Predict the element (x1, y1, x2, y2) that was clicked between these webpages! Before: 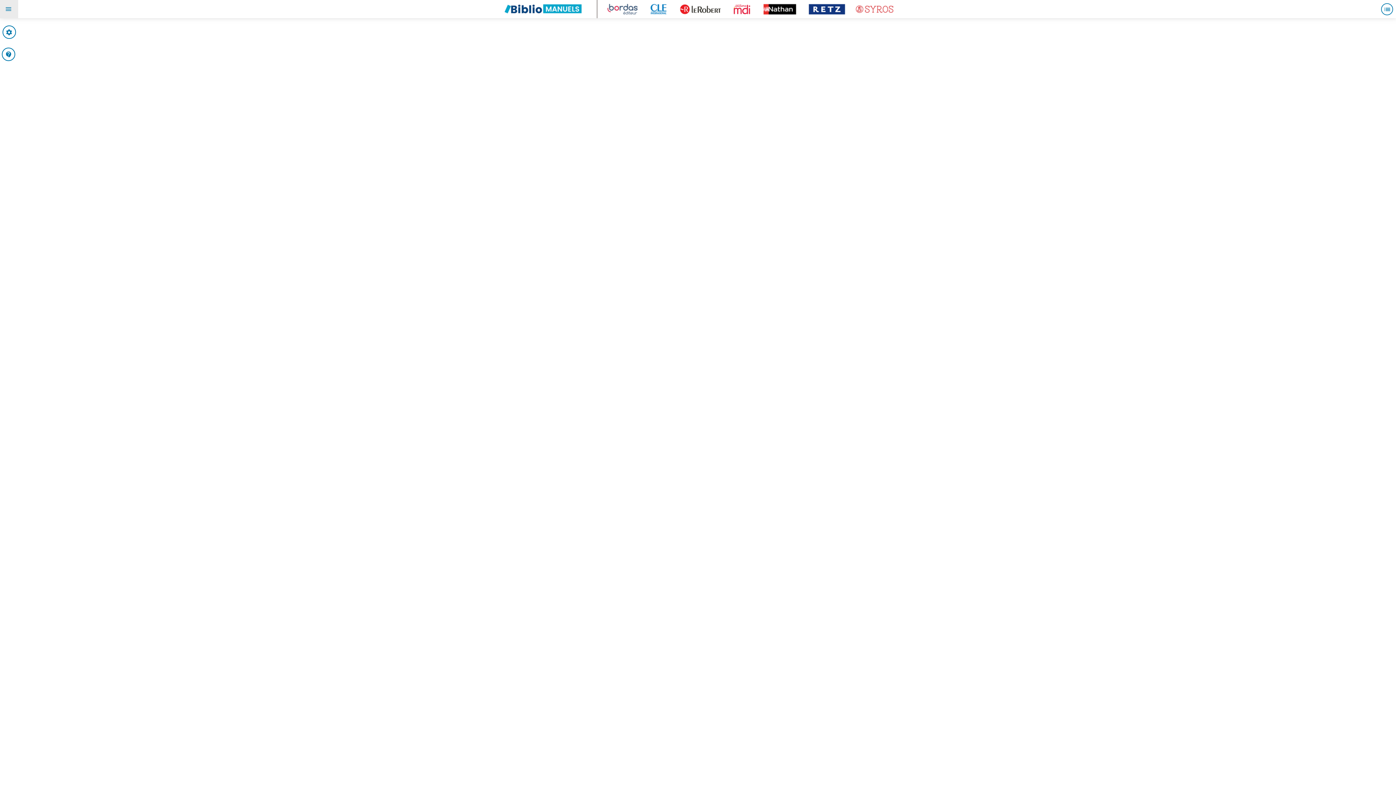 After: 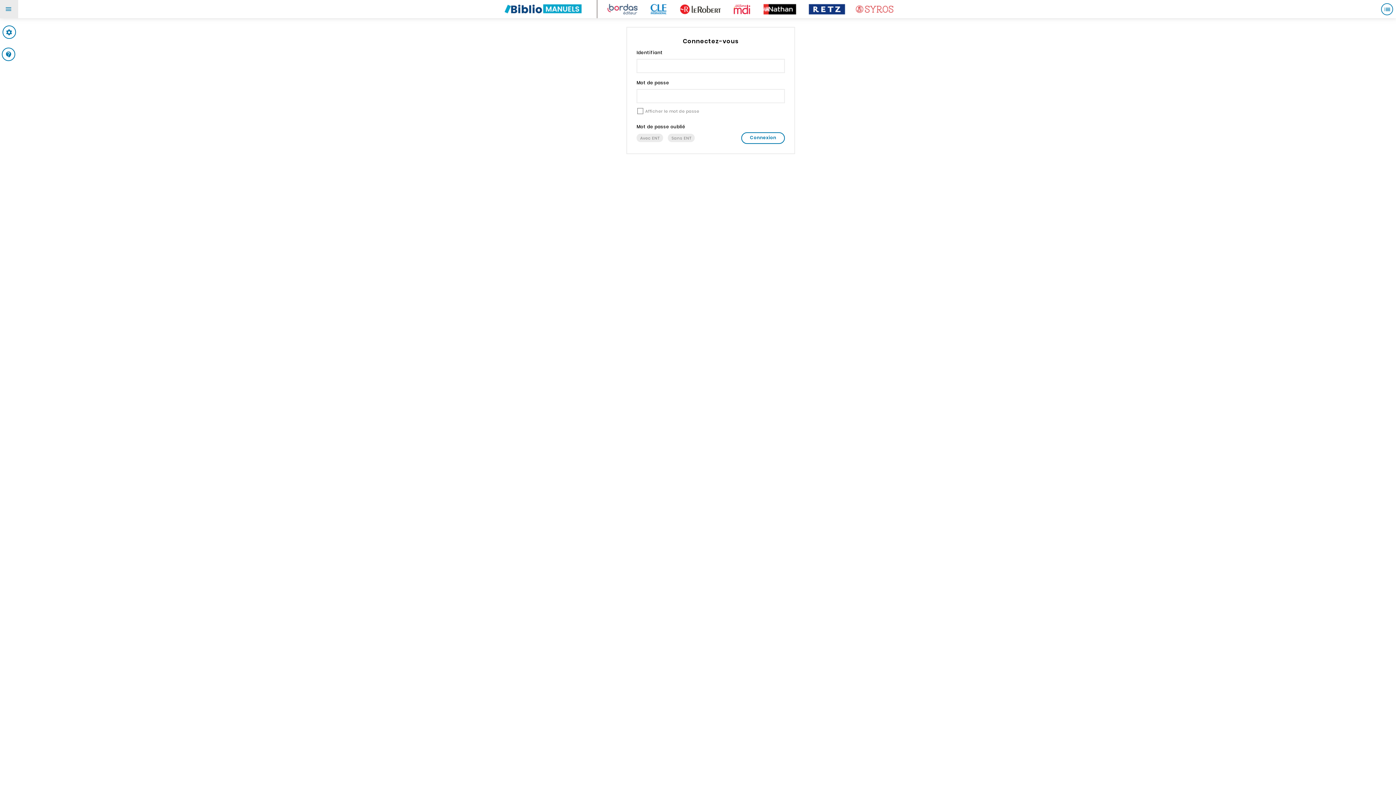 Action: bbox: (1378, 0, 1396, 18)